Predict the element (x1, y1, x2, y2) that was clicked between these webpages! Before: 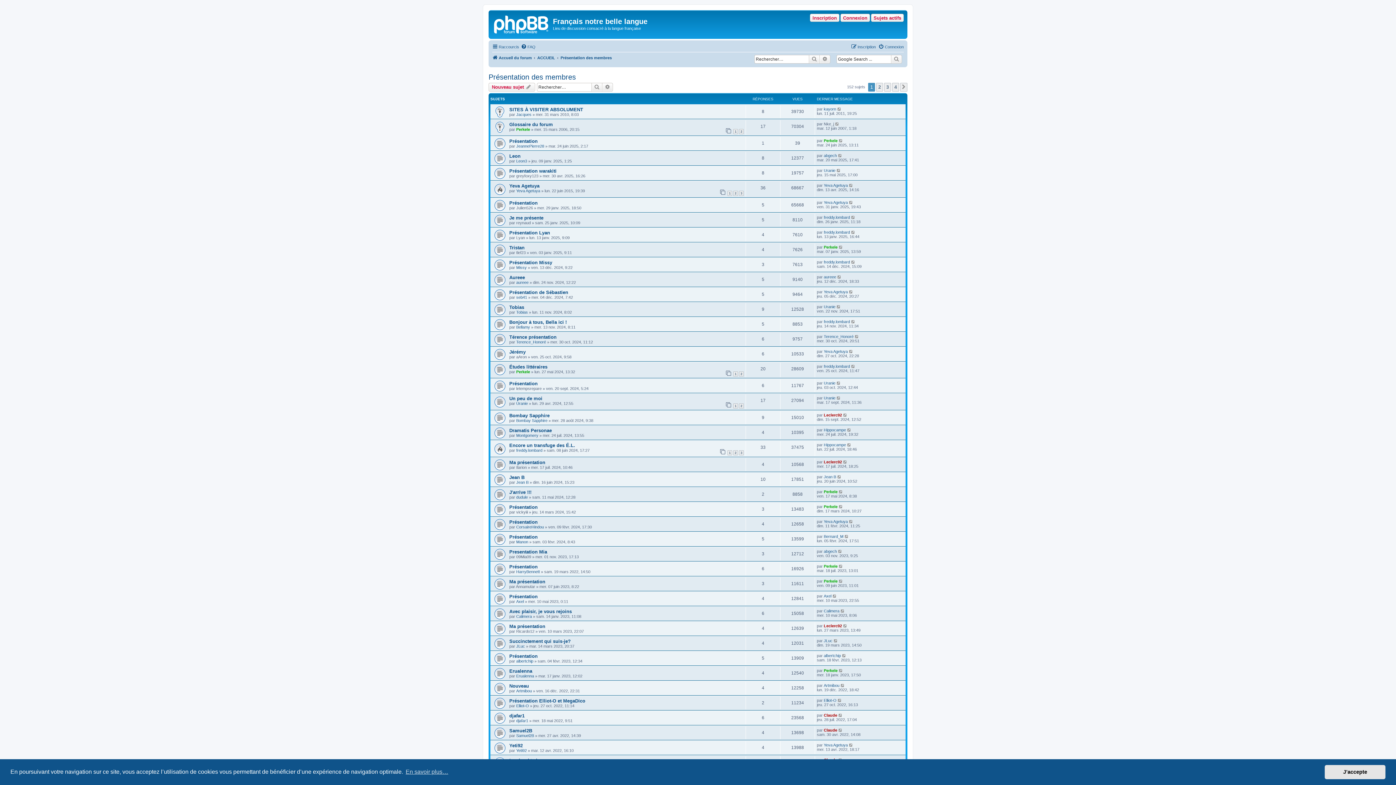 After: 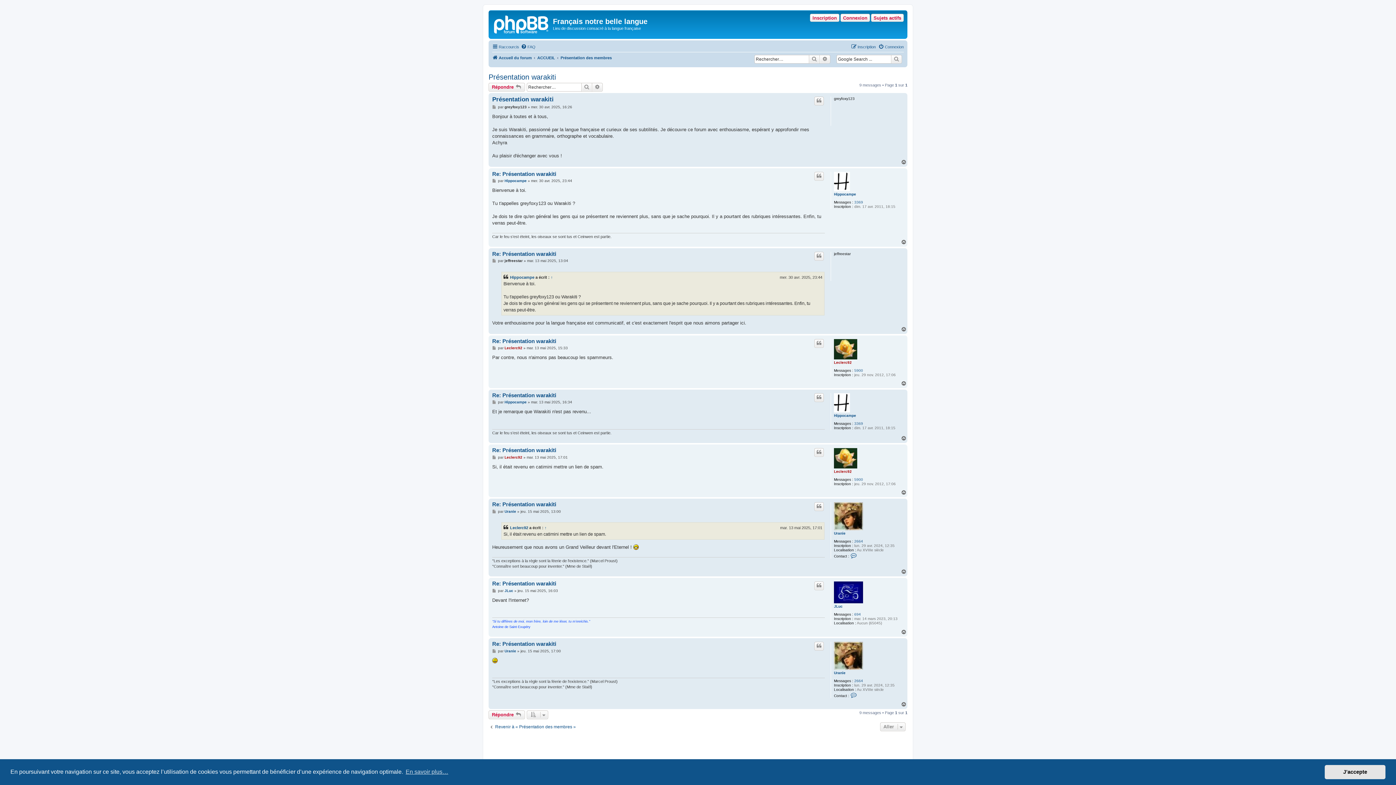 Action: label: Présentation warakiti bbox: (509, 168, 556, 173)